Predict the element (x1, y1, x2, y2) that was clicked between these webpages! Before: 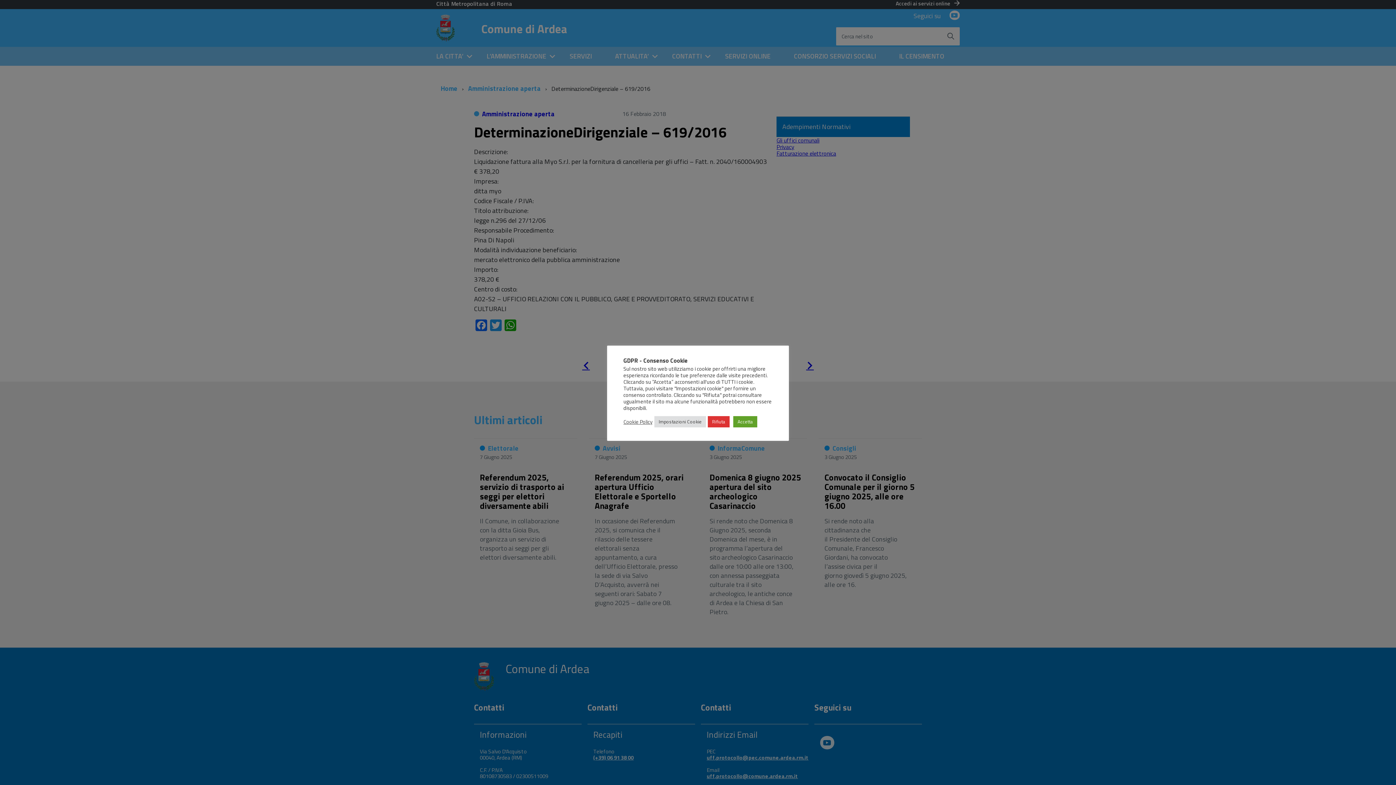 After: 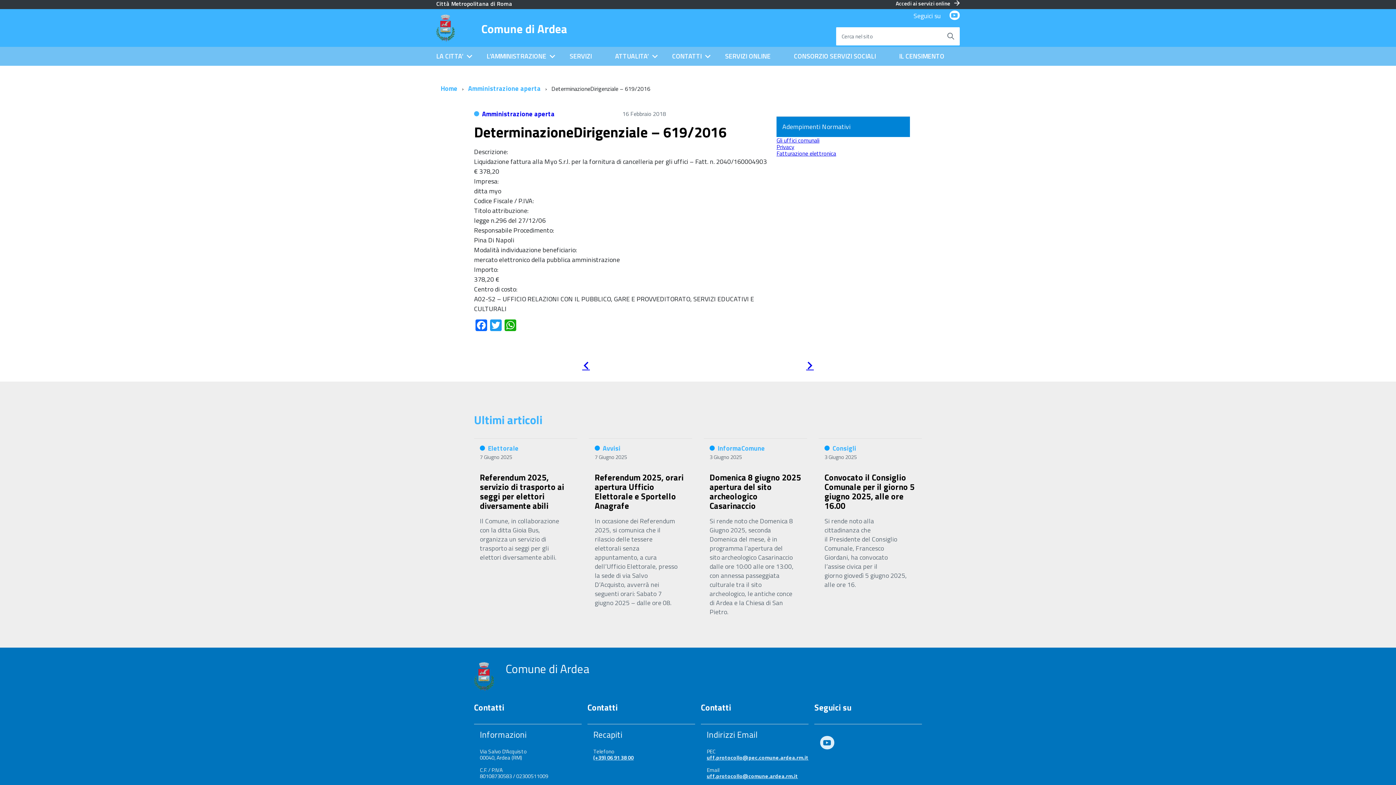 Action: bbox: (733, 416, 757, 427) label: Accetta